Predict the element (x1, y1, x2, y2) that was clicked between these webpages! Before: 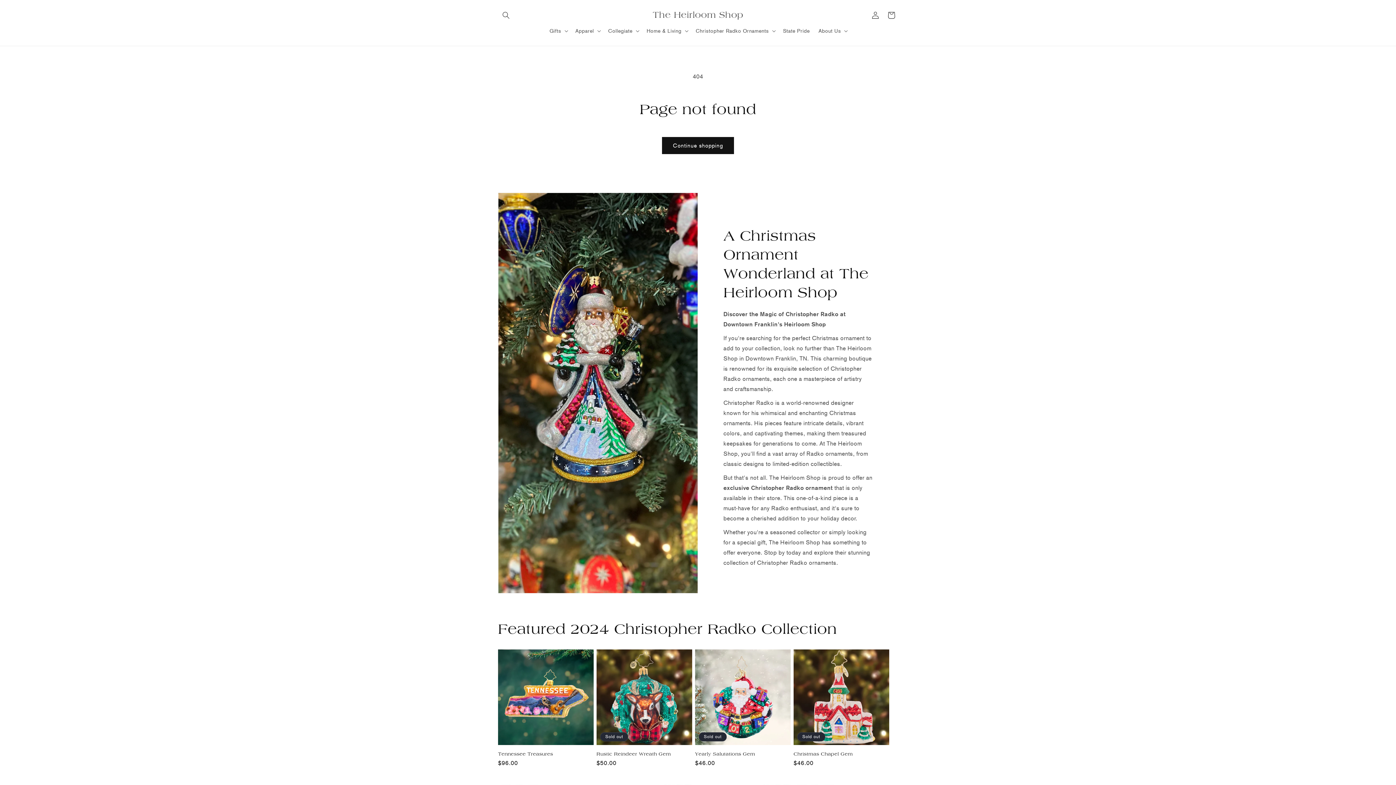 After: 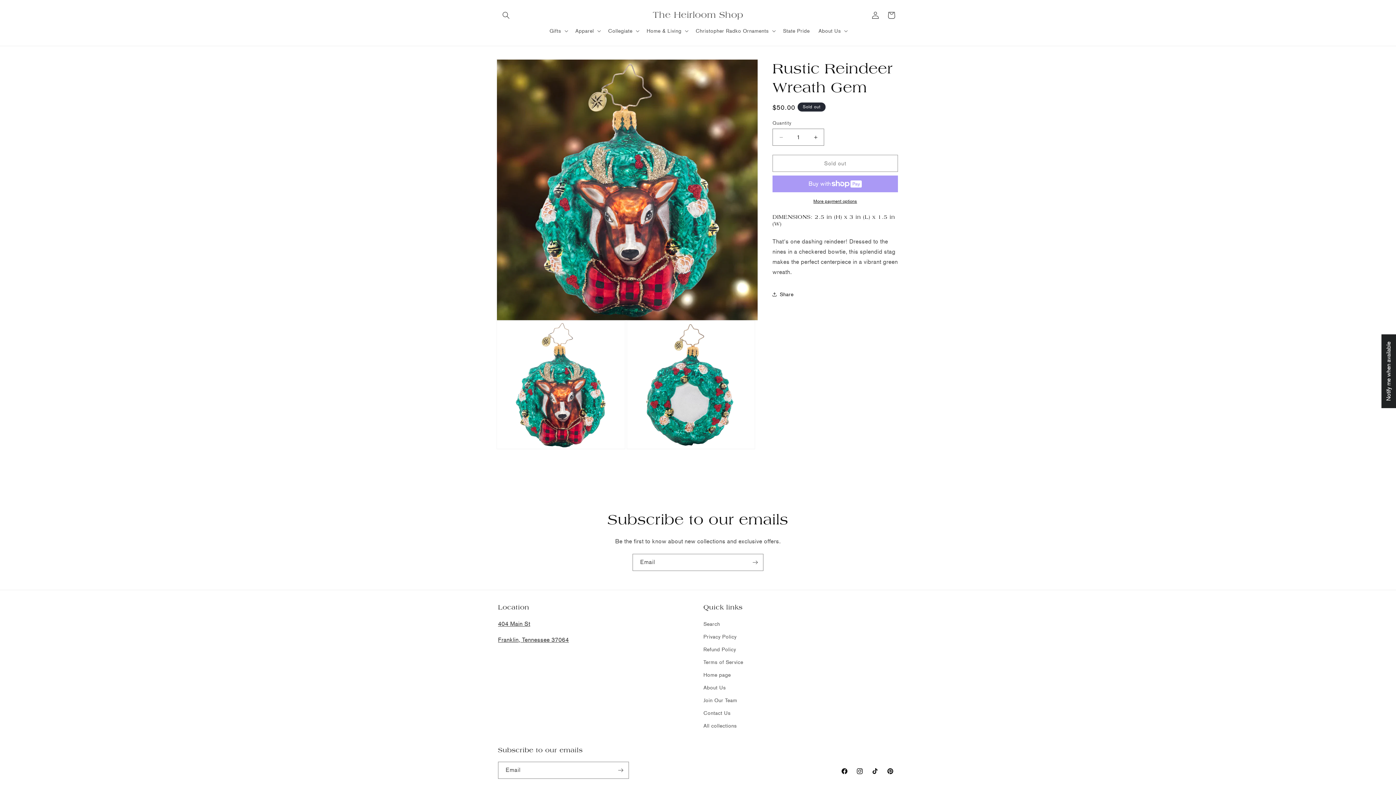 Action: label: Rustic Reindeer Wreath Gem bbox: (596, 751, 692, 757)